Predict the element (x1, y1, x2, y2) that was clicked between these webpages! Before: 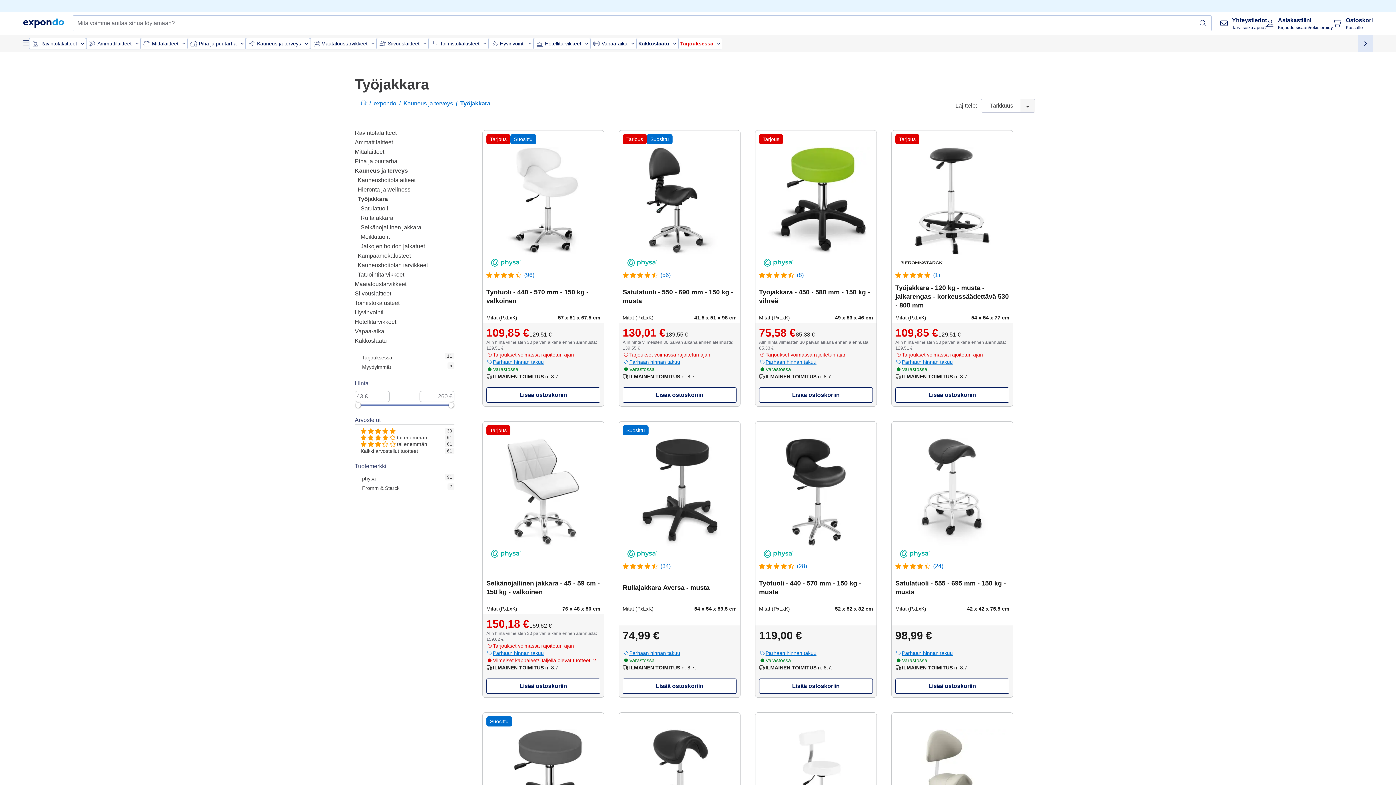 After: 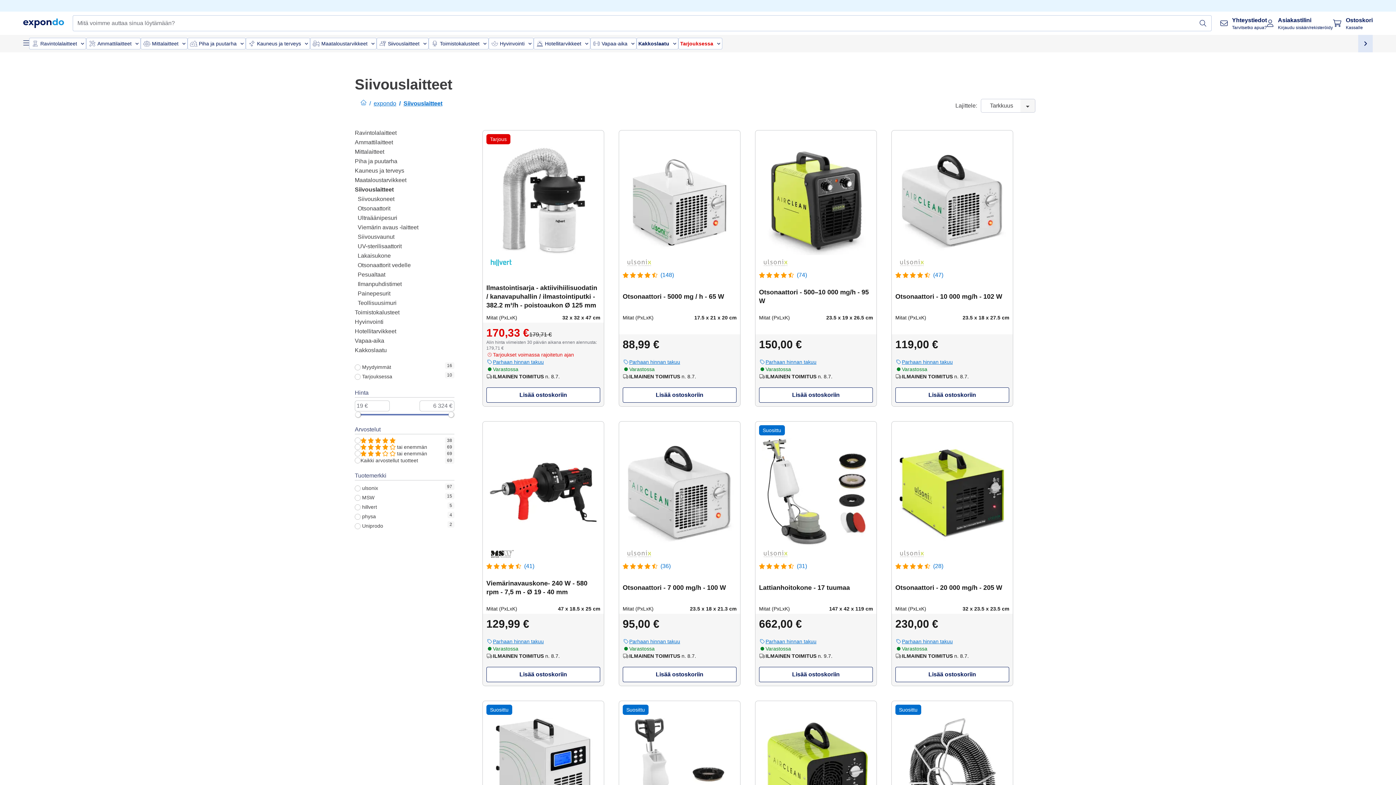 Action: bbox: (354, 303, 391, 309) label: Siivouslaitteet